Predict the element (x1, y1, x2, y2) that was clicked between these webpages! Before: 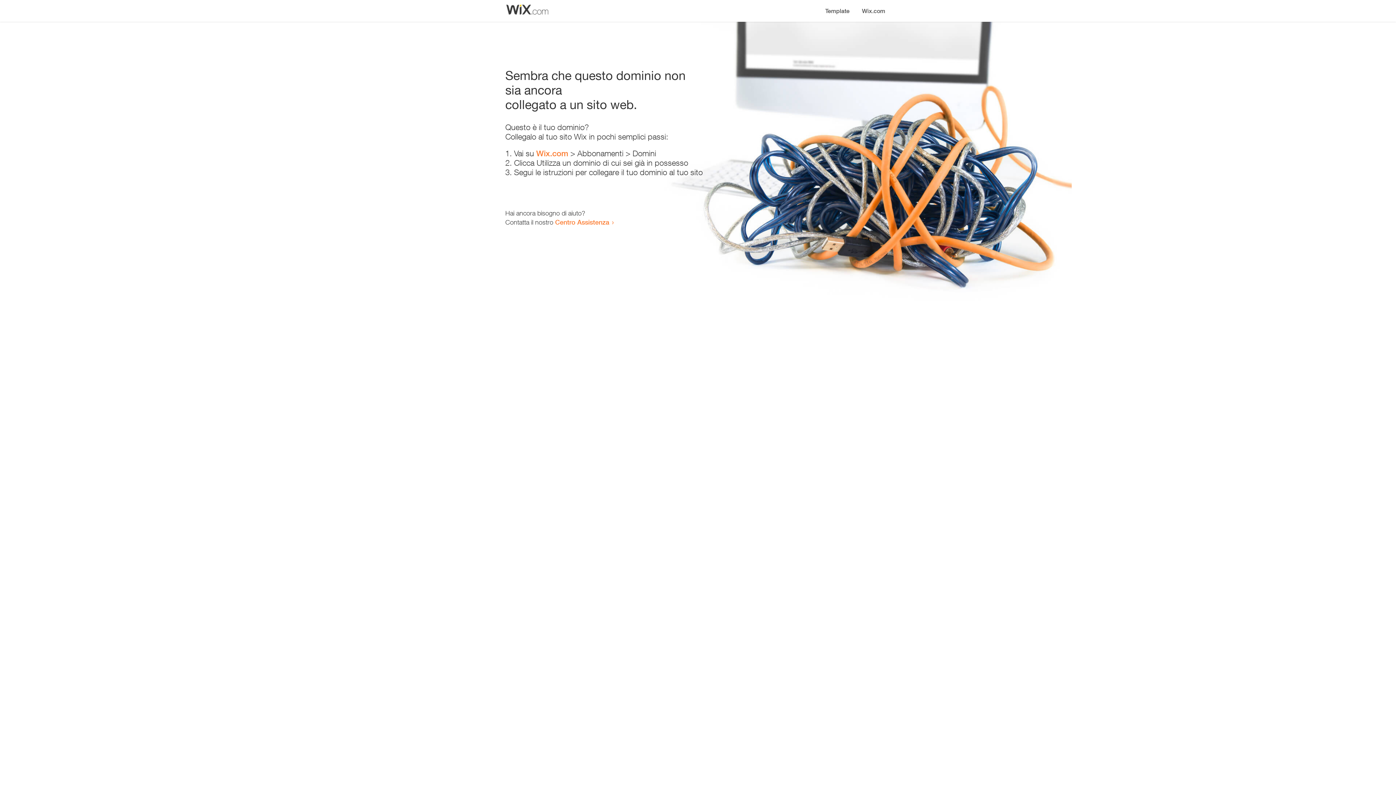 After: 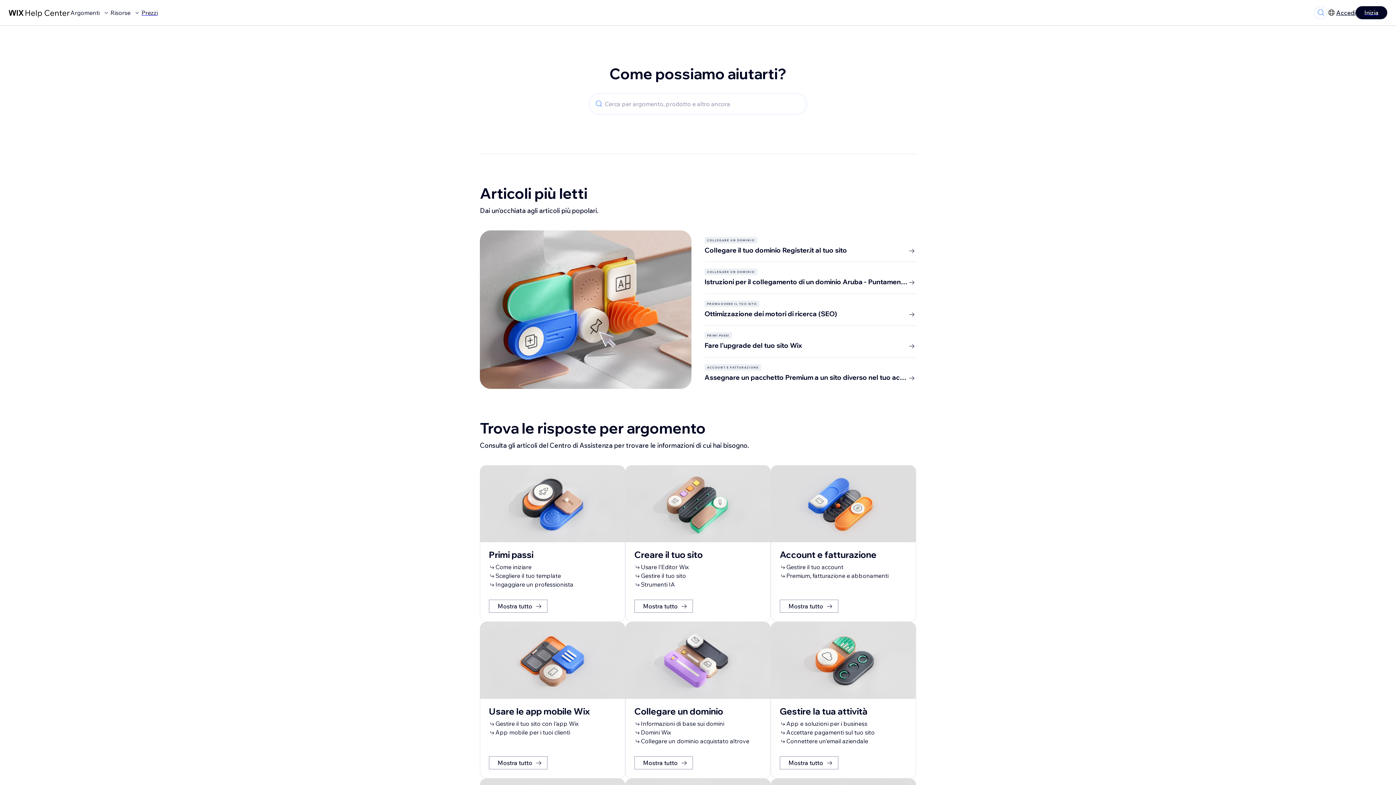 Action: label: Centro Assistenza bbox: (555, 218, 609, 226)